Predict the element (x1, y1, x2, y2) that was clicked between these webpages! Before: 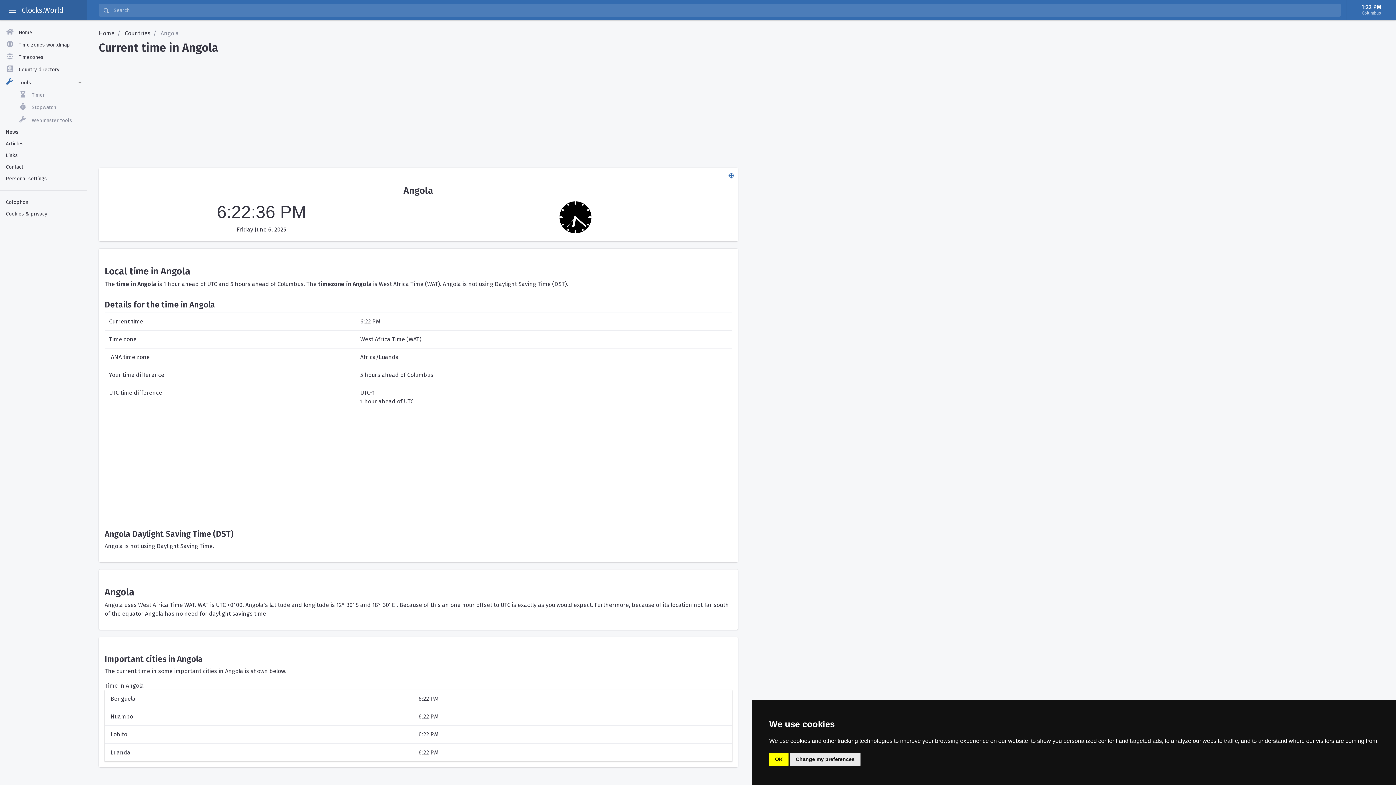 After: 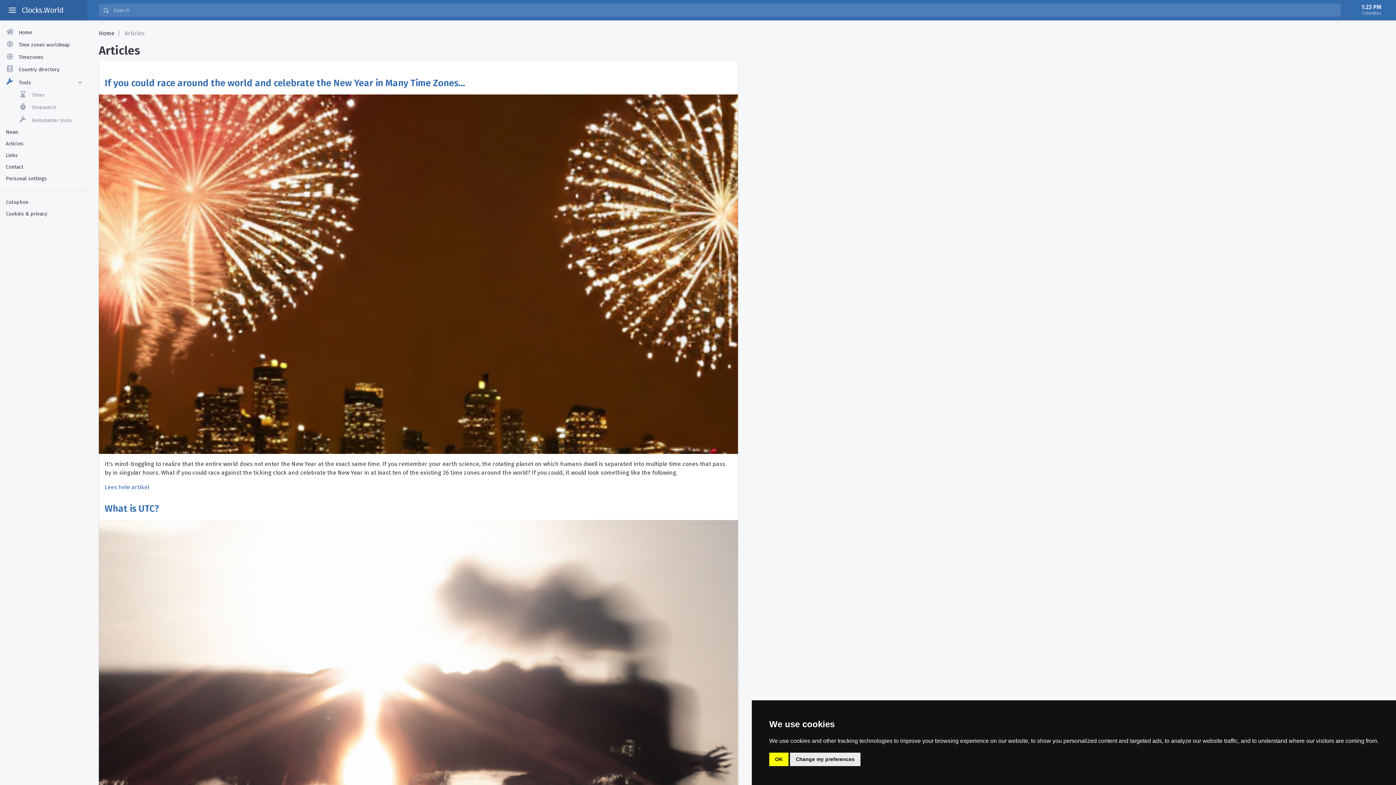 Action: bbox: (0, 138, 86, 149) label: Articles